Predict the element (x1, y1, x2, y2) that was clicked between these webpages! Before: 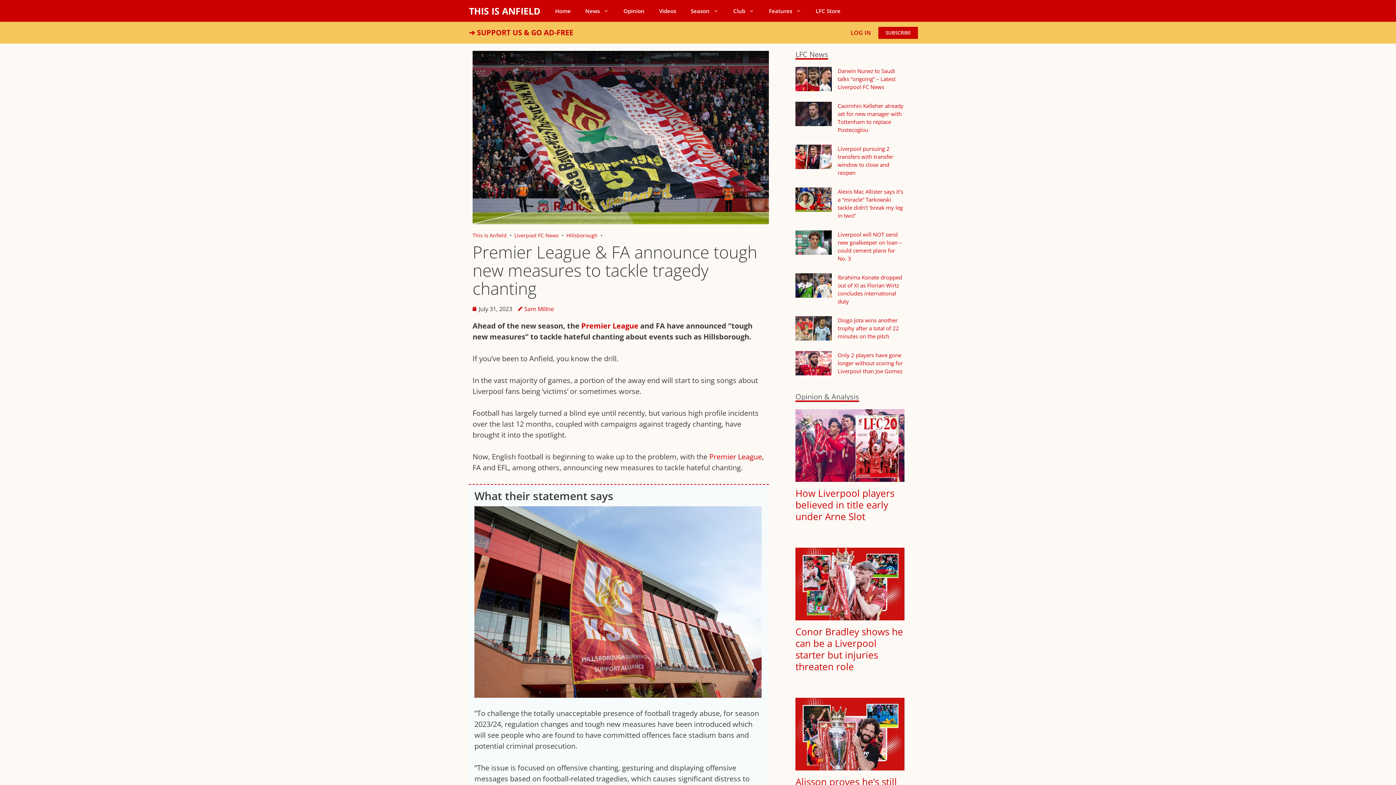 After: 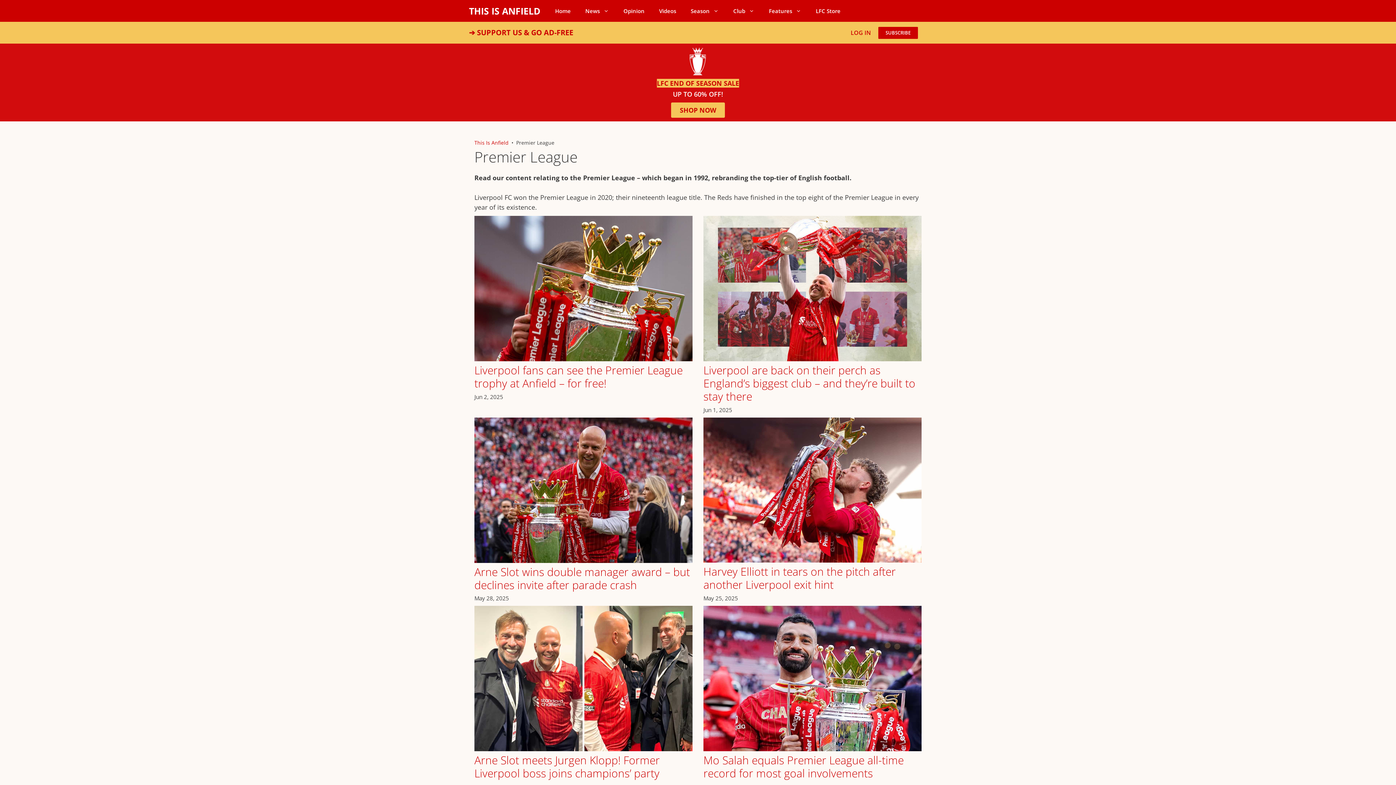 Action: label: Premier League bbox: (581, 321, 638, 330)